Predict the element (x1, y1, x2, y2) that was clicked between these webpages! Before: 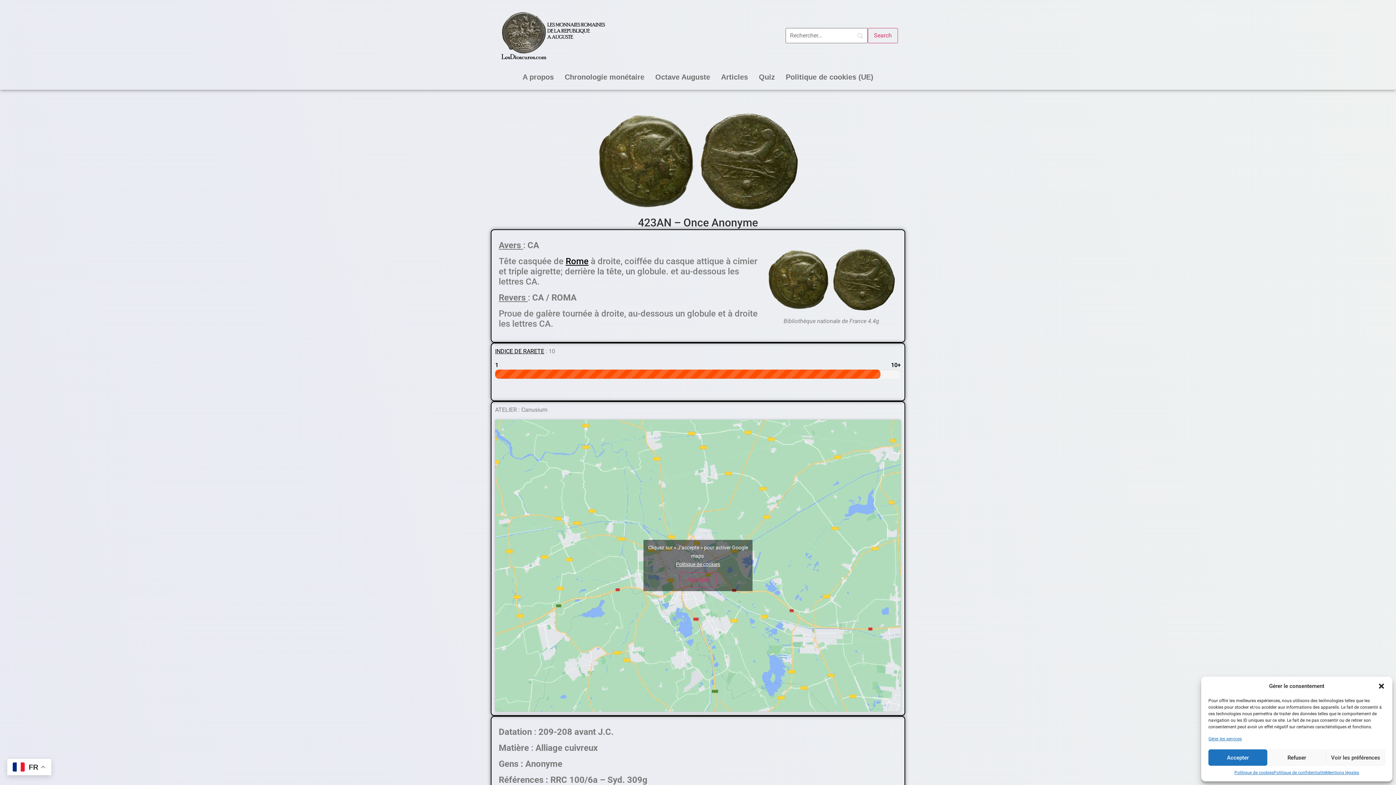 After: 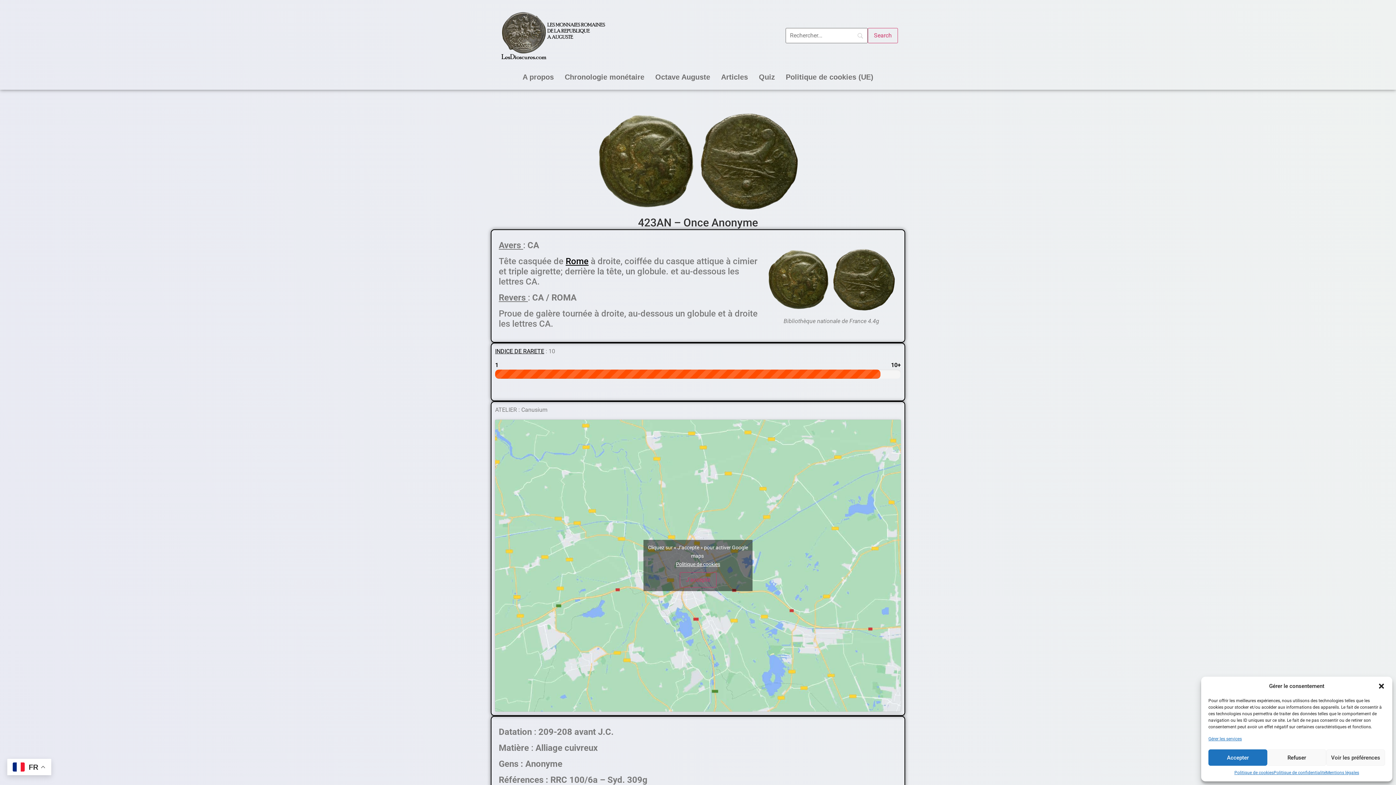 Action: bbox: (765, 247, 897, 314)